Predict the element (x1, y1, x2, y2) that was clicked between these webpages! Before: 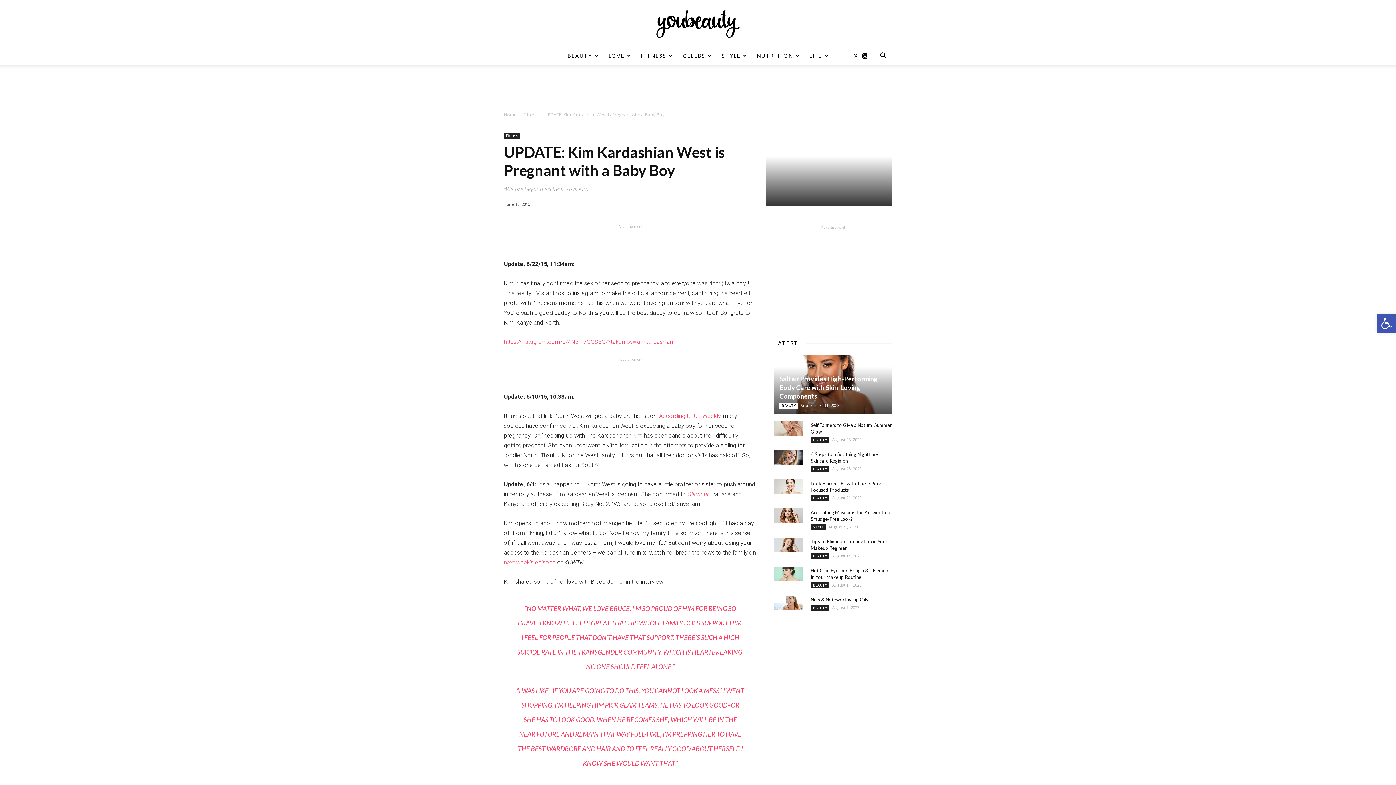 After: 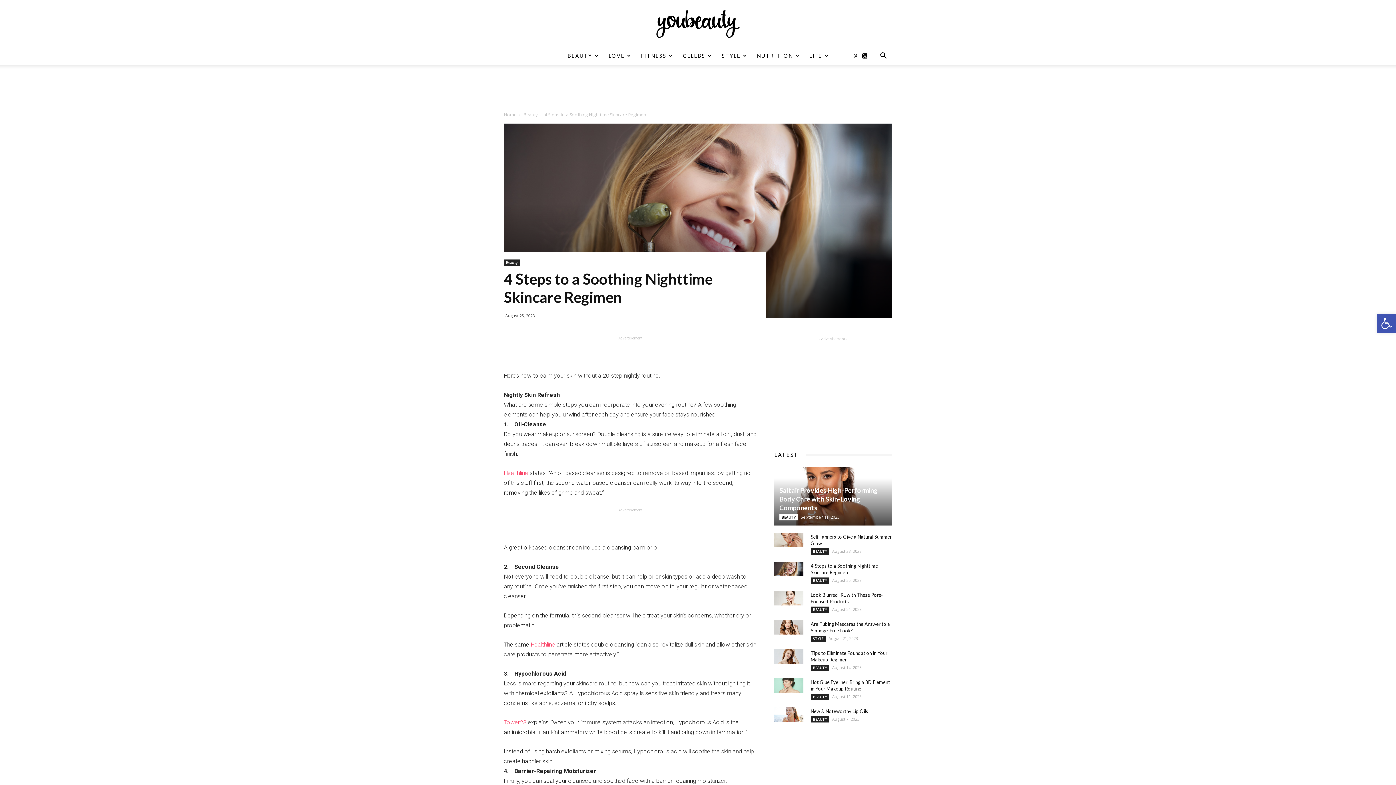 Action: bbox: (774, 450, 803, 465)